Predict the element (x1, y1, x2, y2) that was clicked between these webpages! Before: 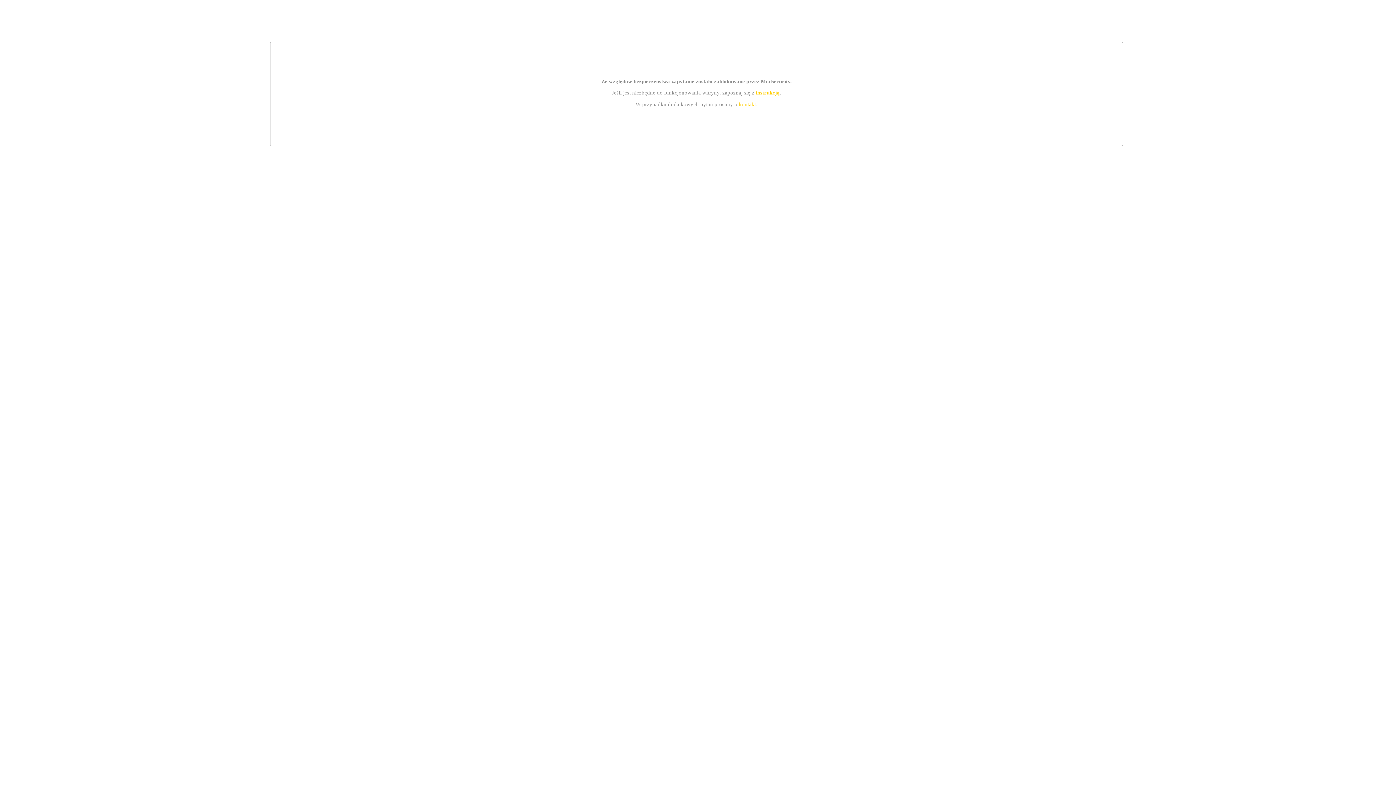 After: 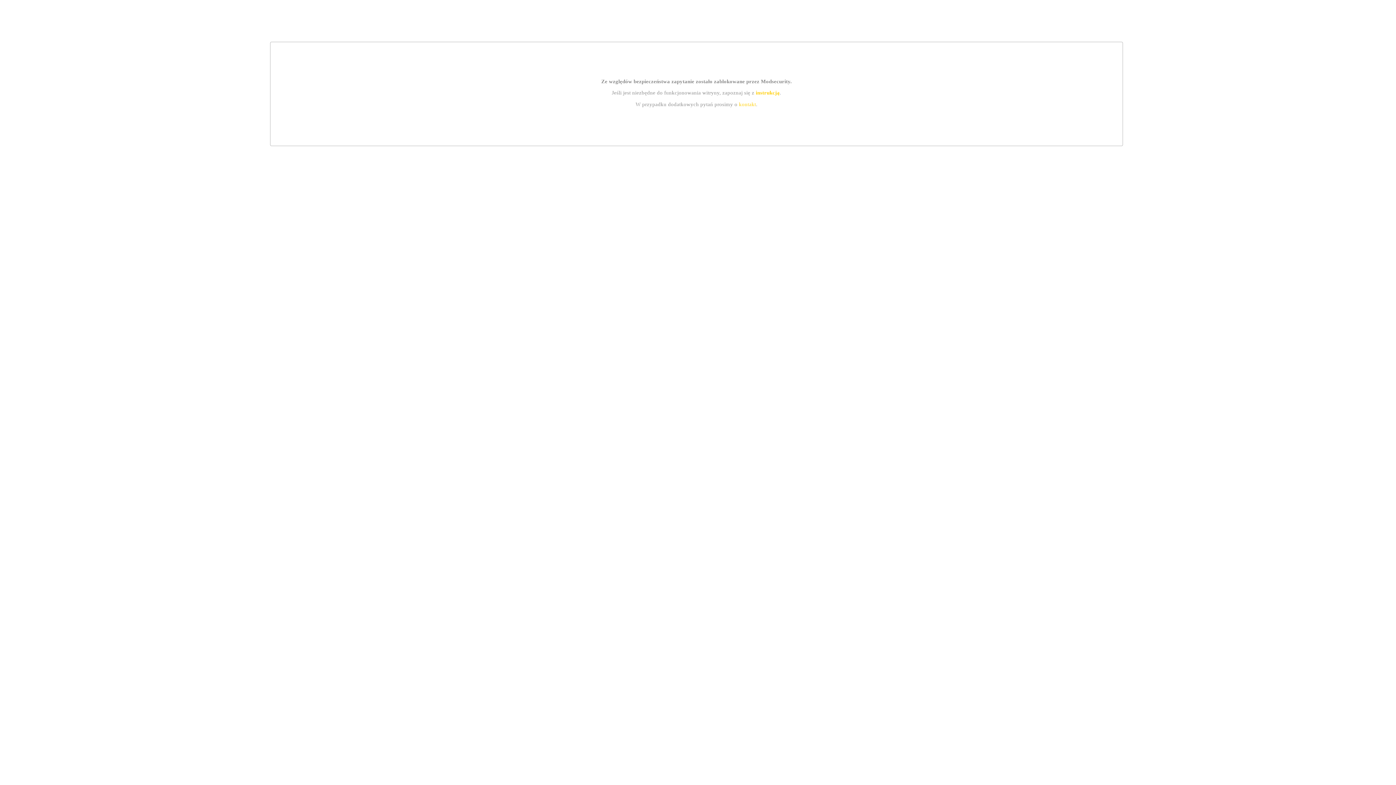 Action: bbox: (739, 101, 756, 107) label: kontakt